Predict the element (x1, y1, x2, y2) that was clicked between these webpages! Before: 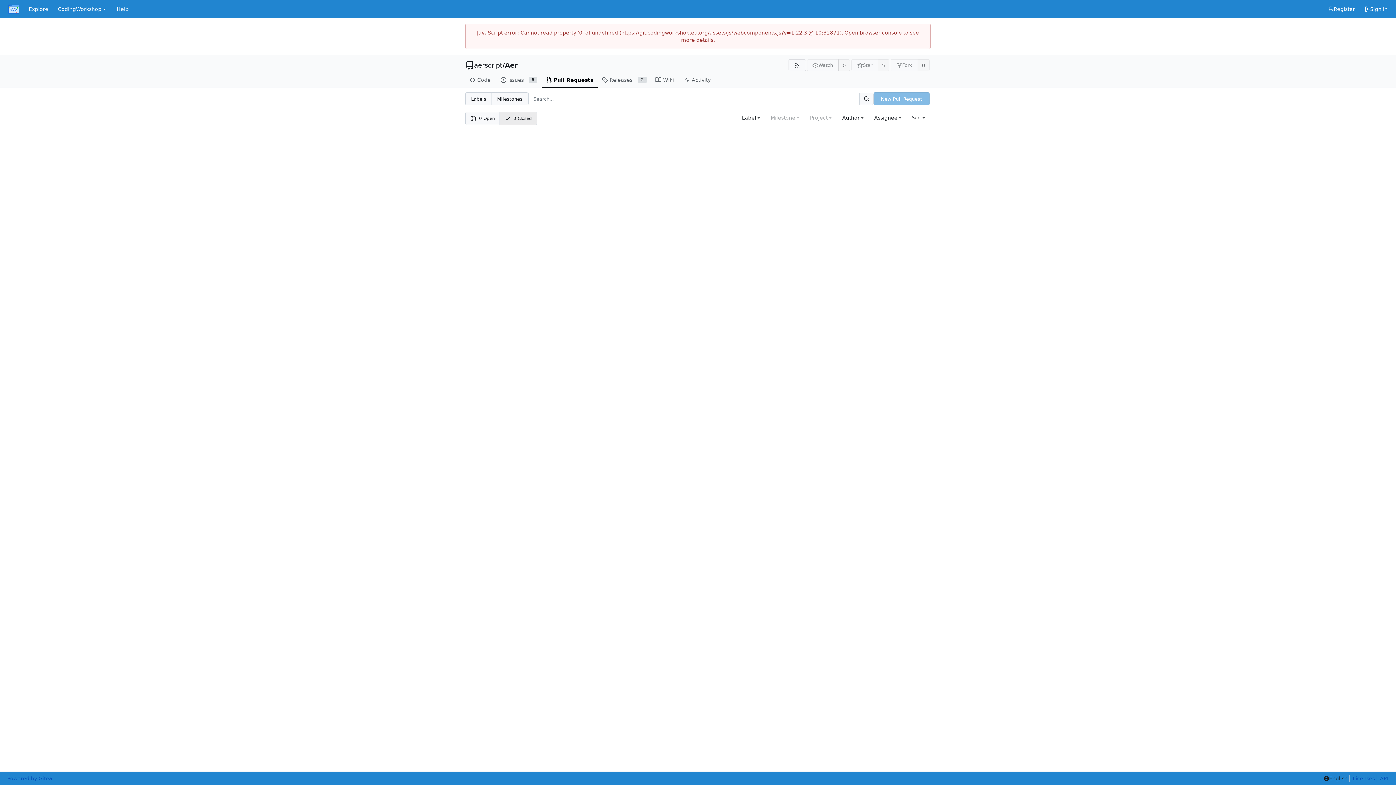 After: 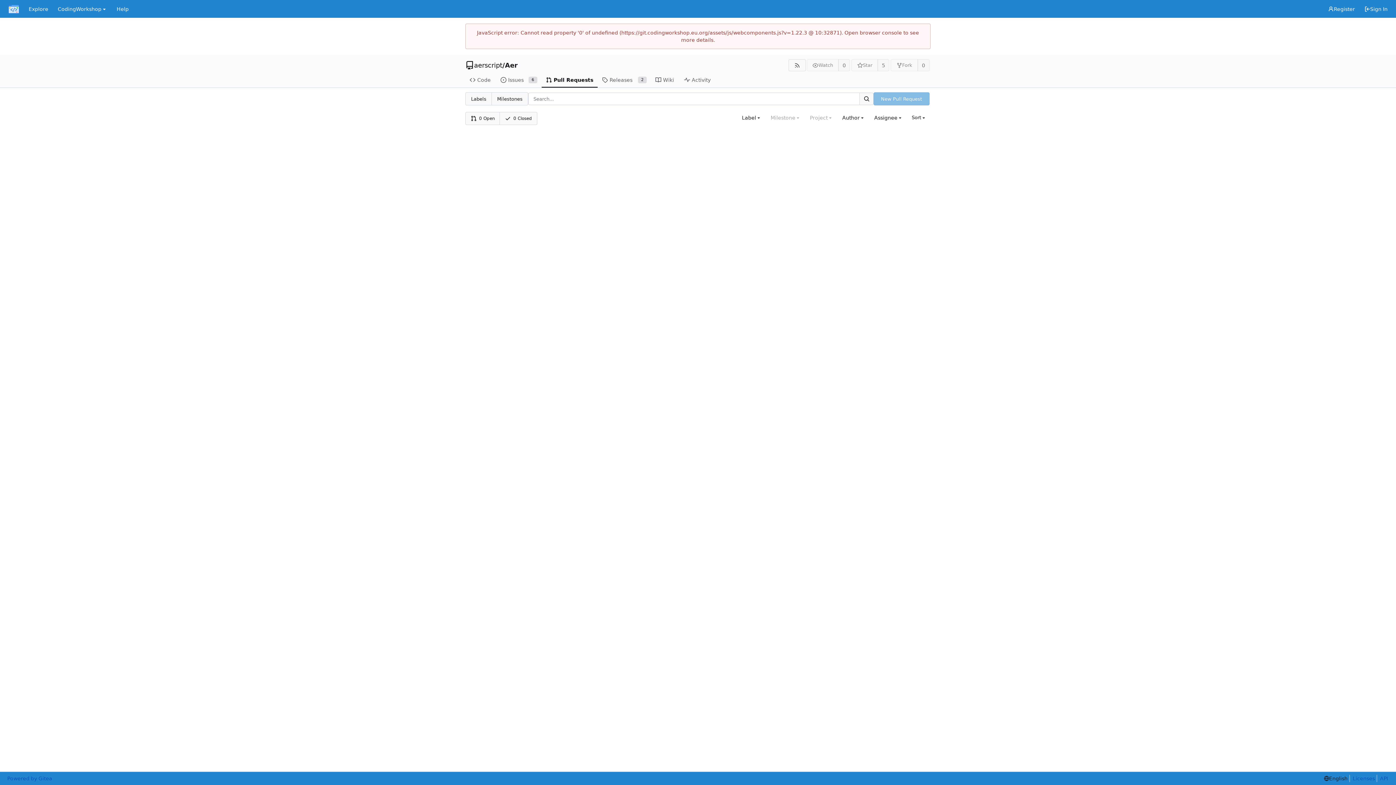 Action: label: 0 Closed bbox: (500, 112, 537, 124)